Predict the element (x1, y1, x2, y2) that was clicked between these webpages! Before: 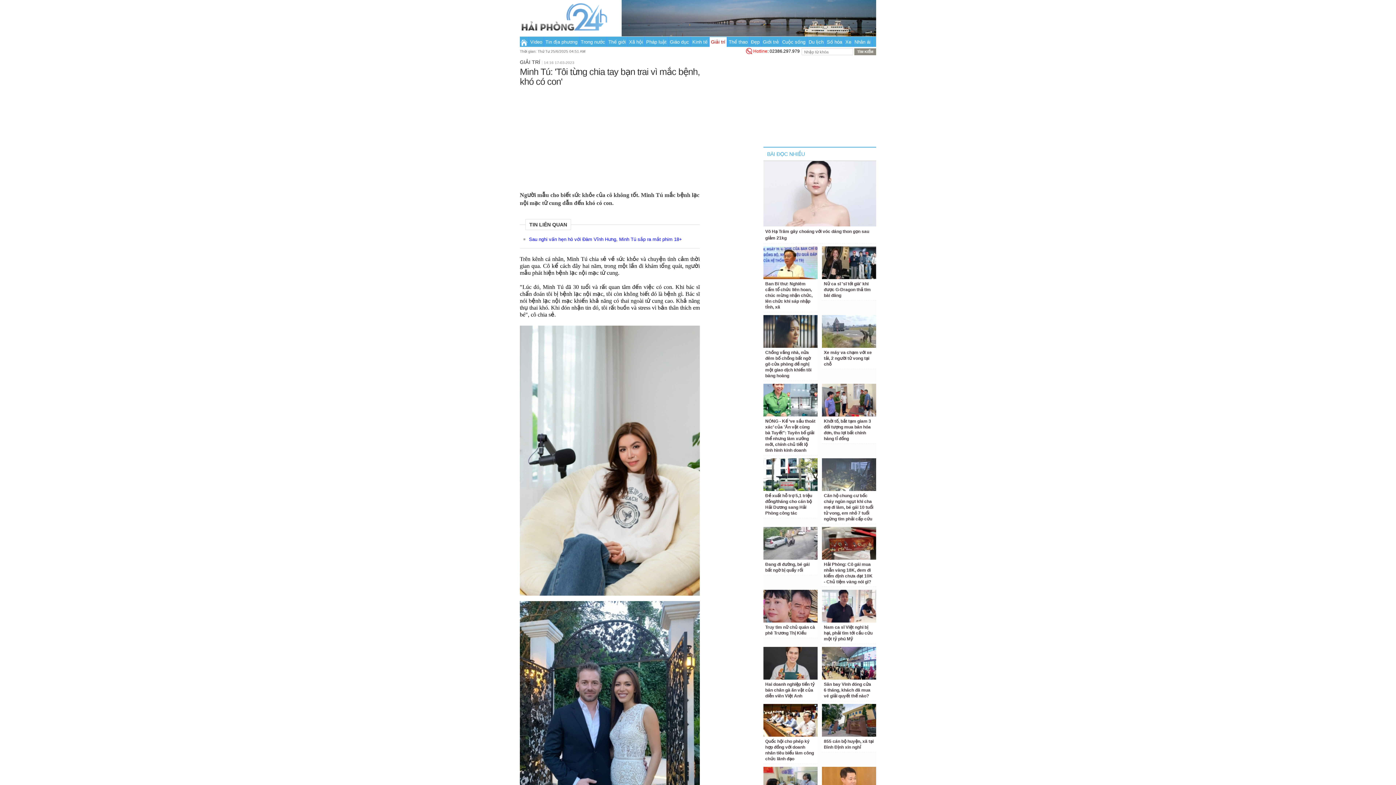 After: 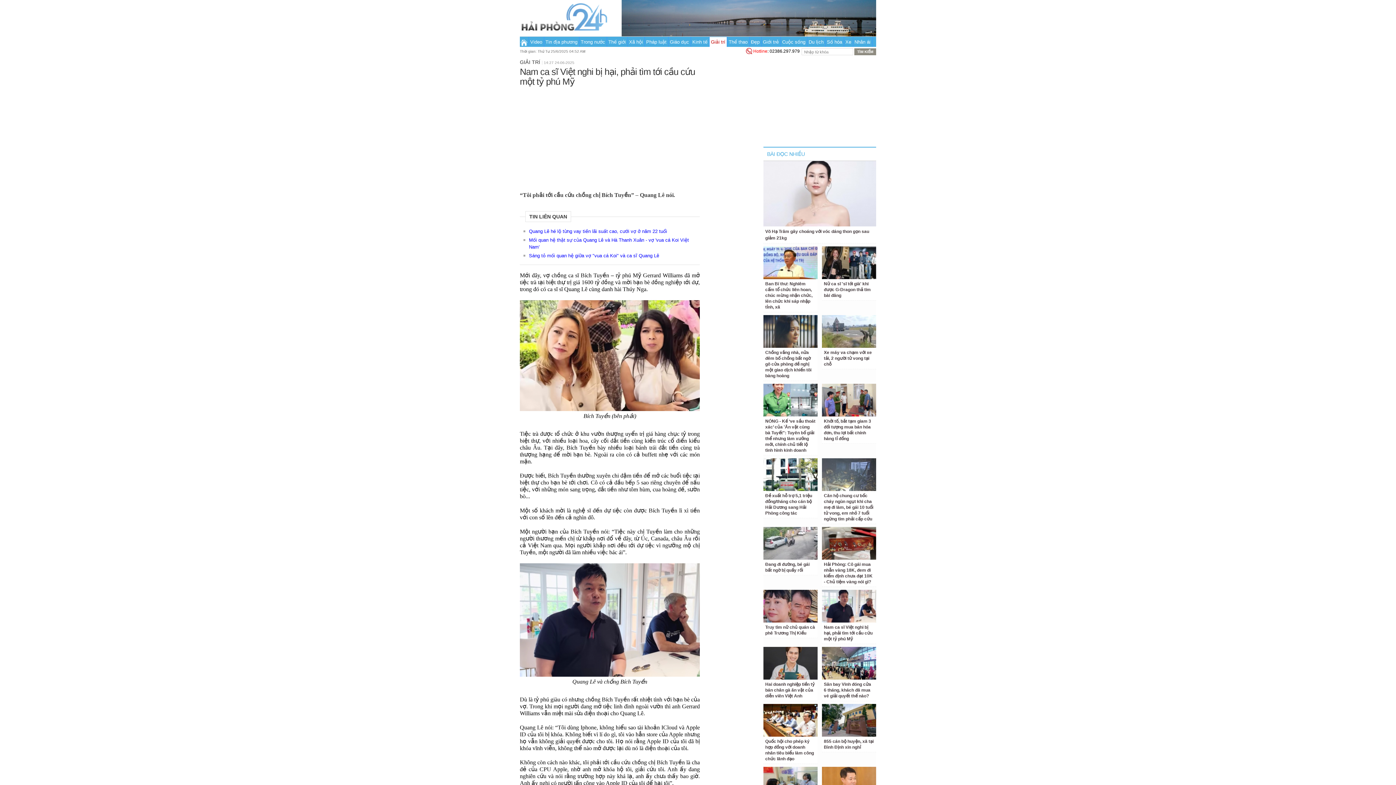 Action: bbox: (822, 590, 876, 622)